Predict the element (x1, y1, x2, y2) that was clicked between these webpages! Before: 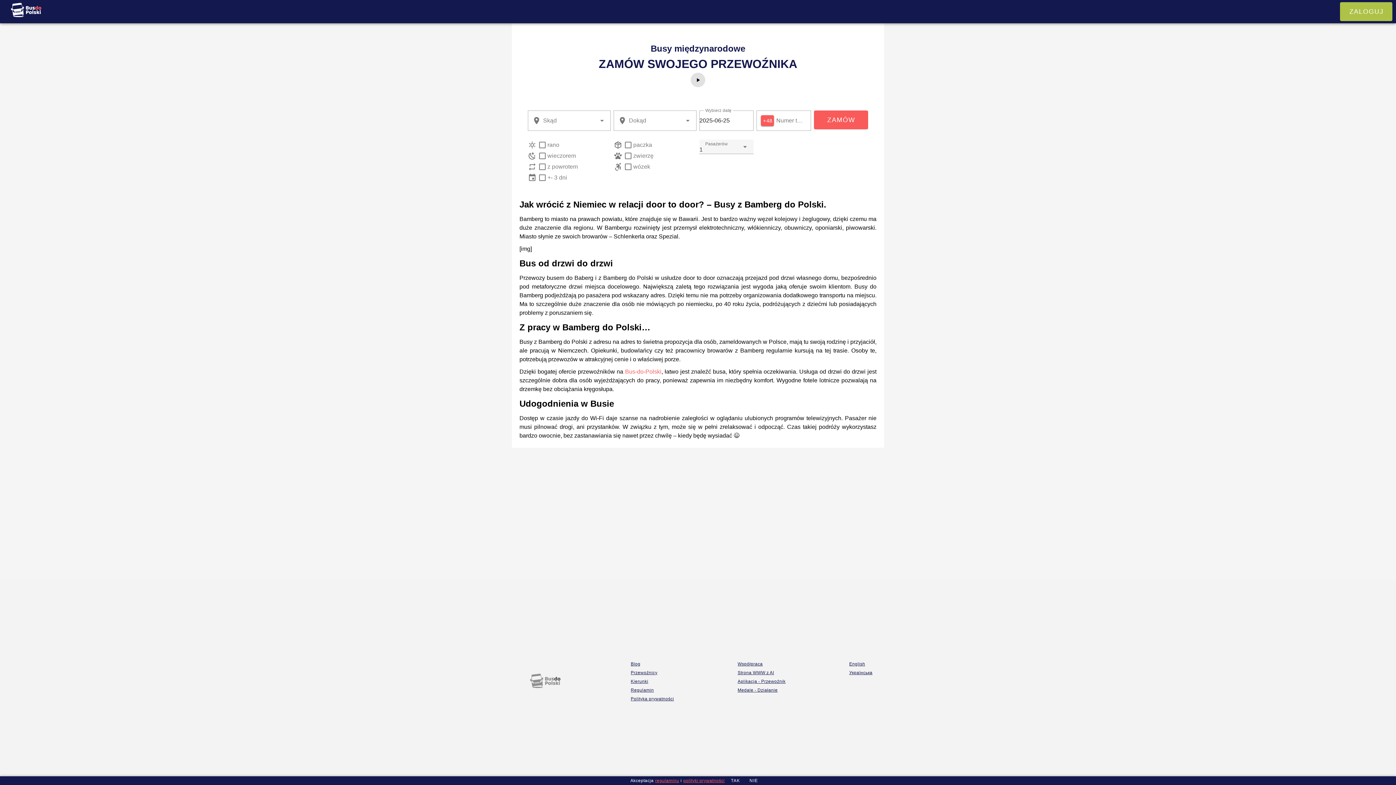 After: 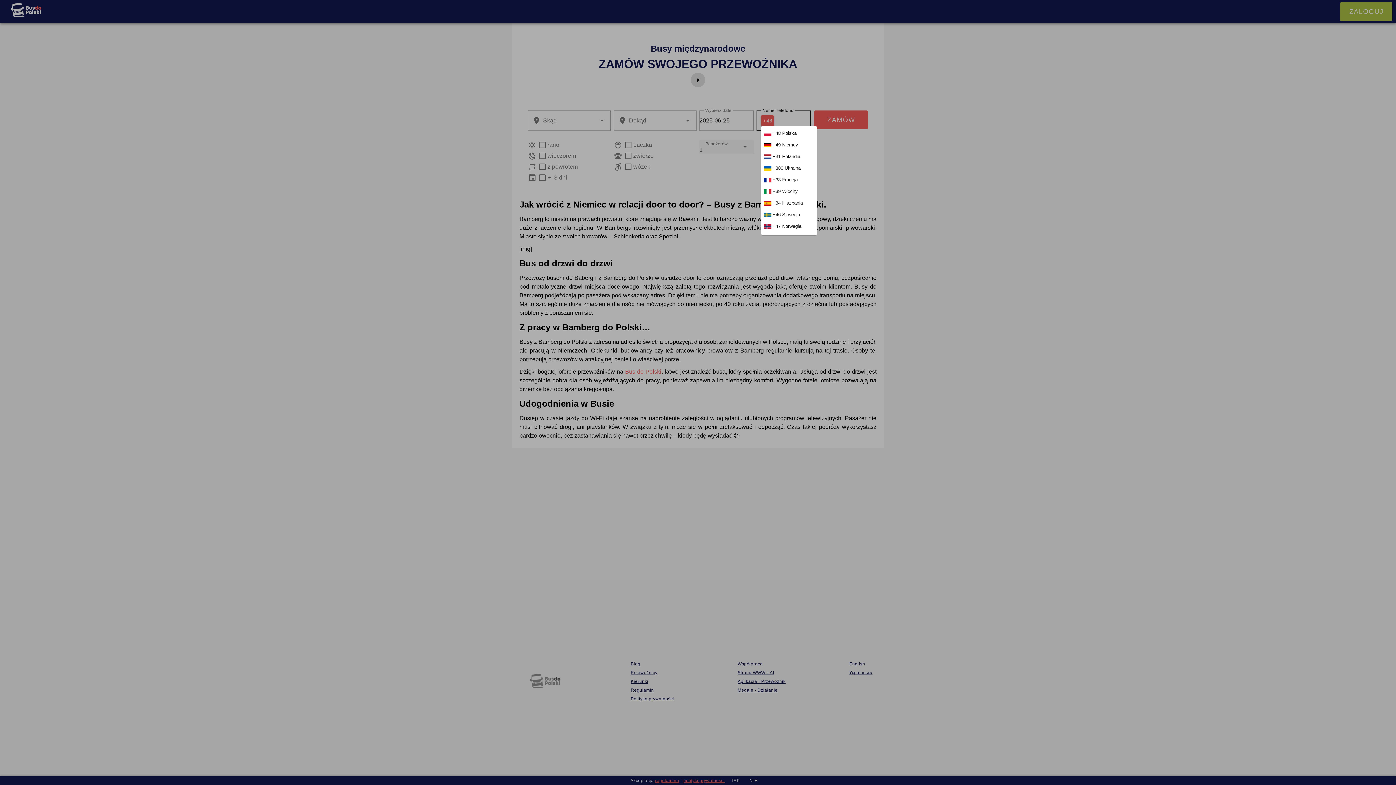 Action: bbox: (761, 115, 774, 126) label: +48